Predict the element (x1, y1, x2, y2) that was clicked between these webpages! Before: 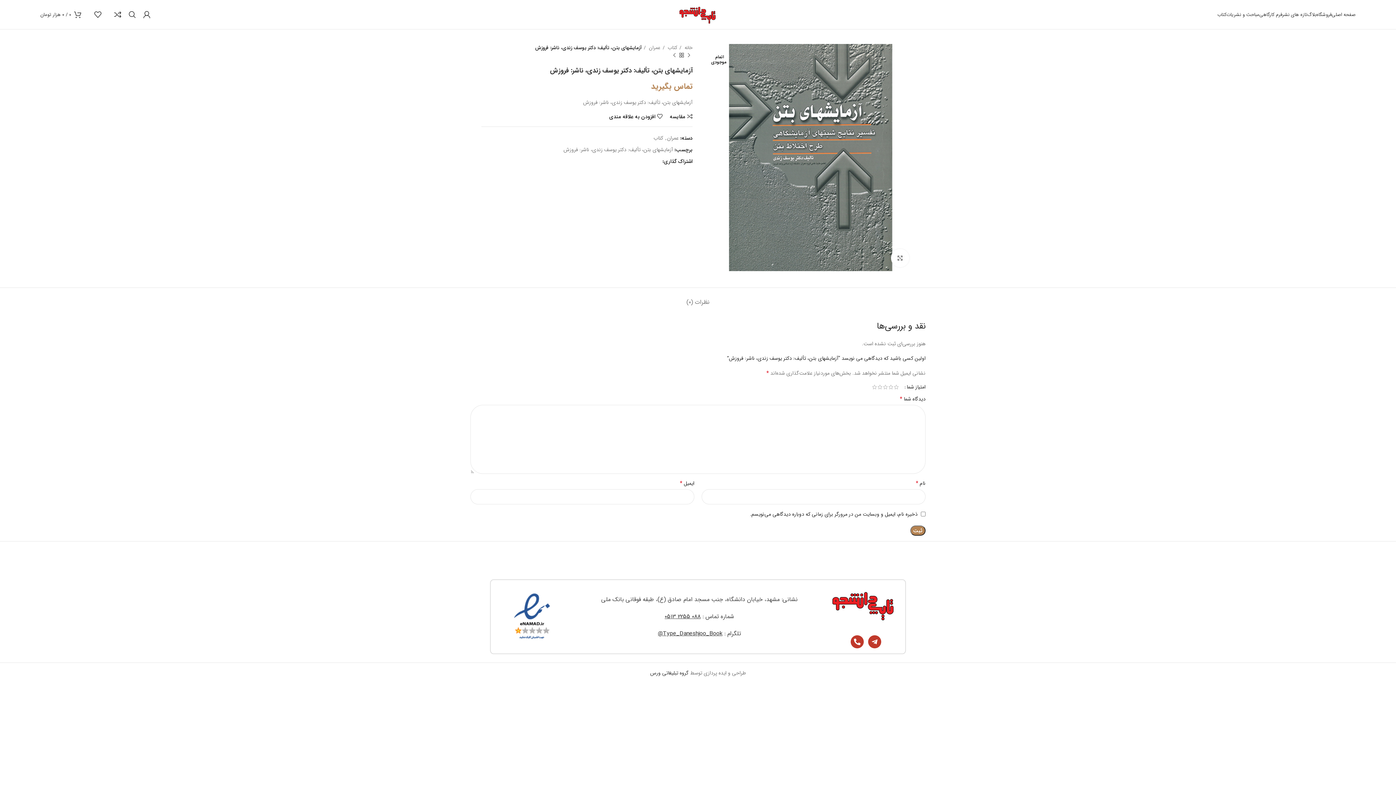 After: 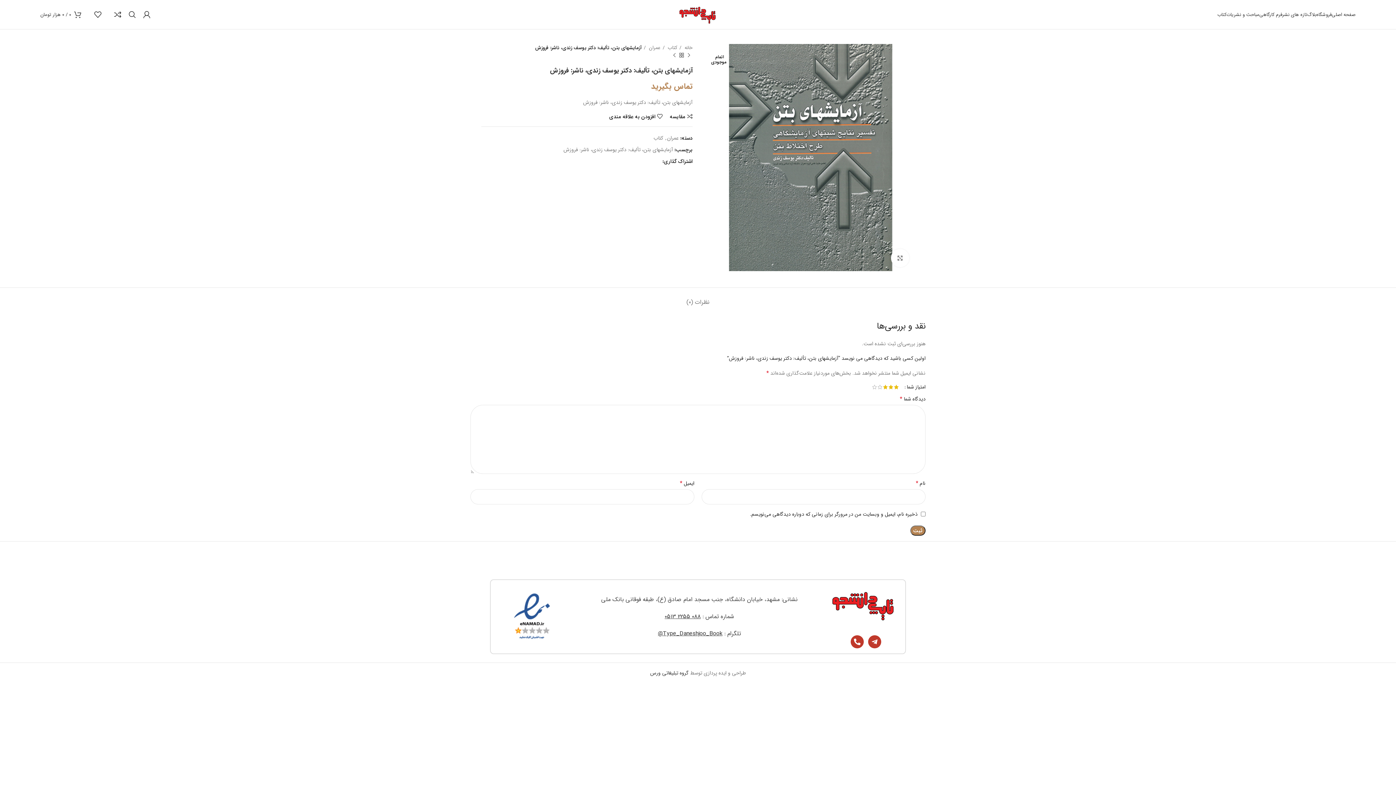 Action: bbox: (882, 384, 888, 389) label: 3